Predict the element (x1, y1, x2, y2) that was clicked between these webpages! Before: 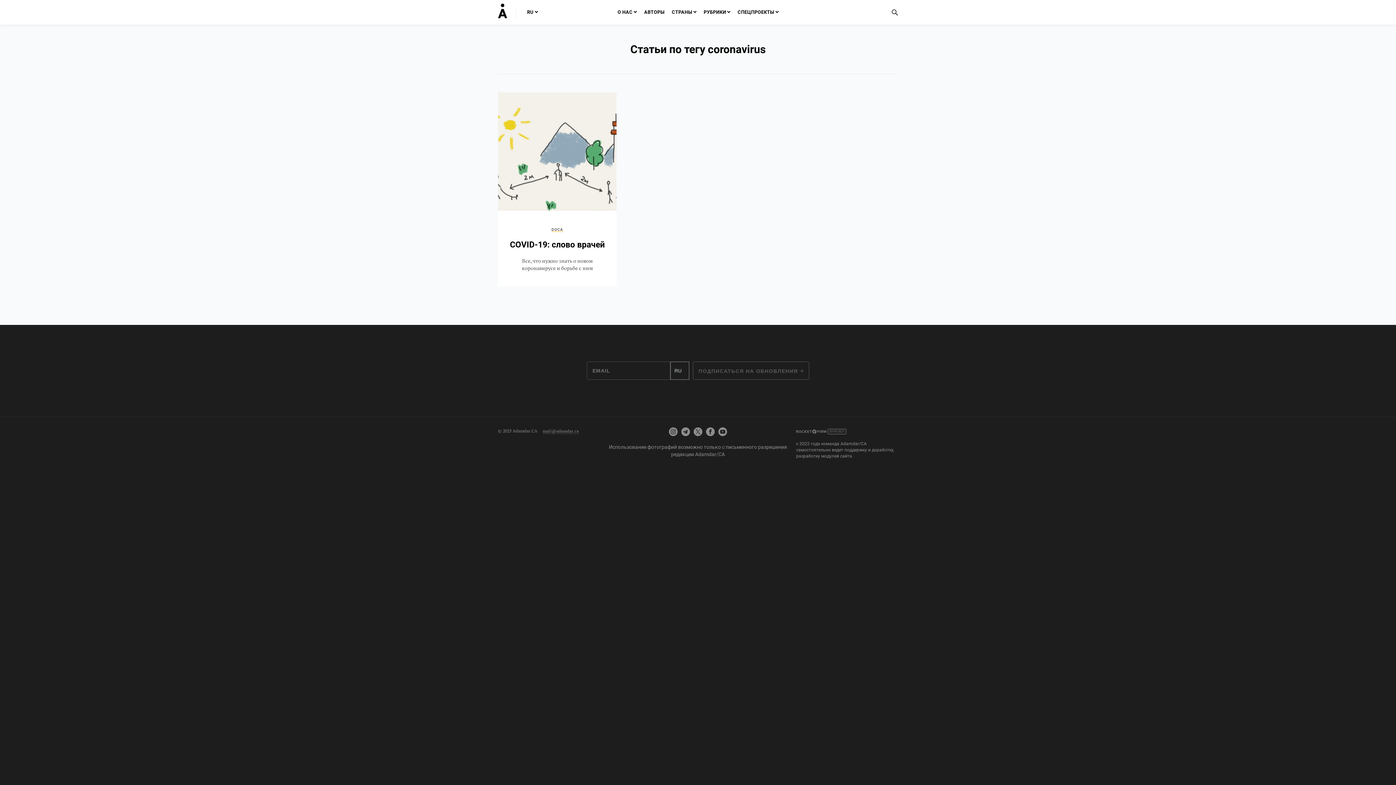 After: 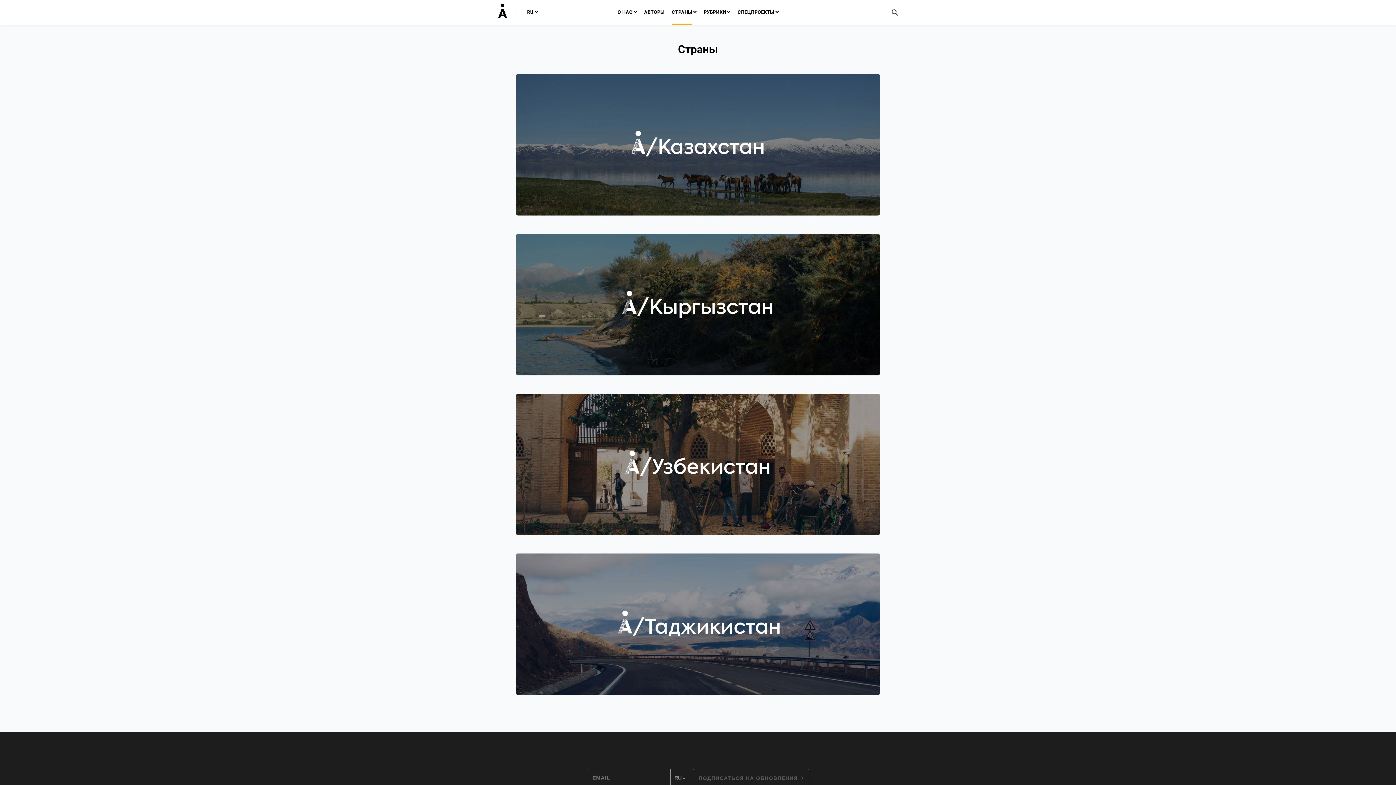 Action: label: СТРАНЫ bbox: (672, 9, 692, 24)